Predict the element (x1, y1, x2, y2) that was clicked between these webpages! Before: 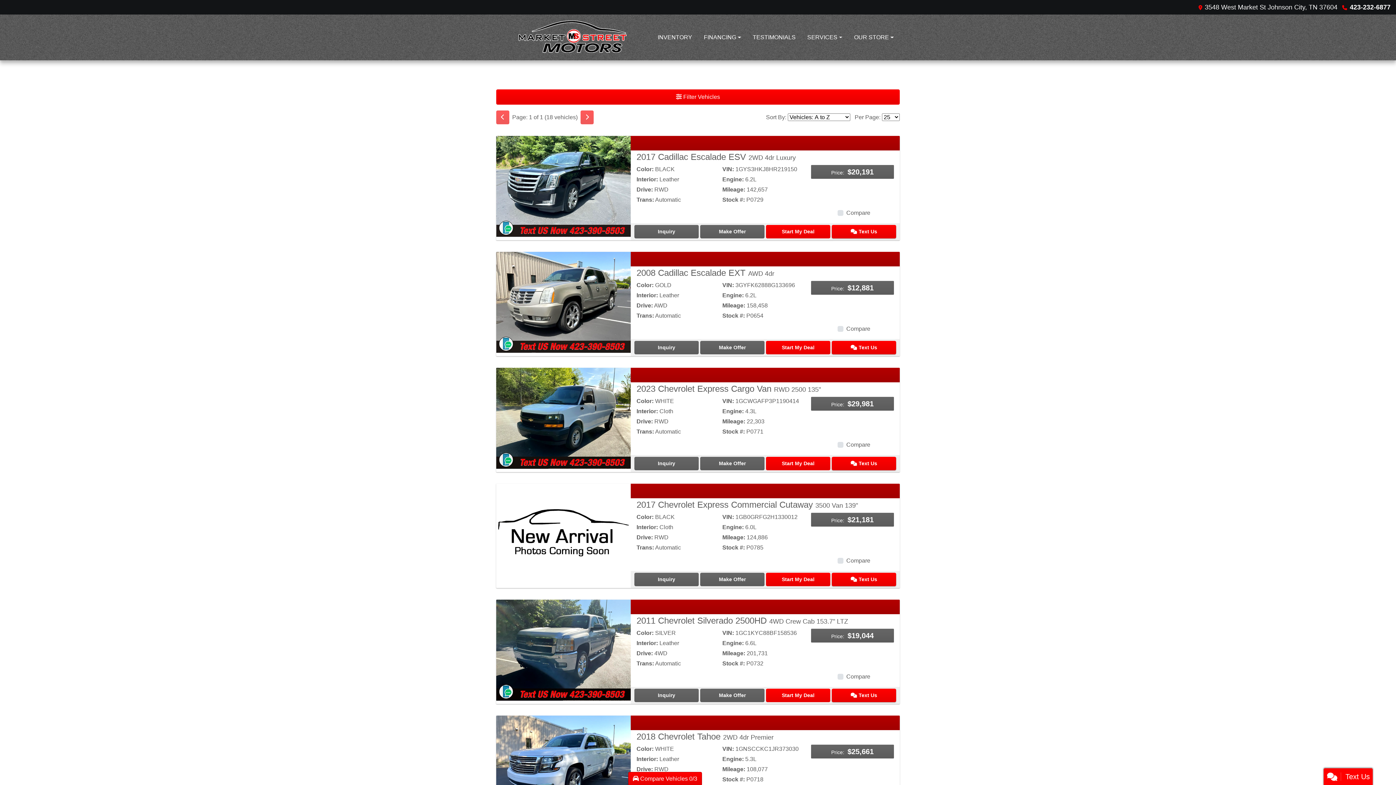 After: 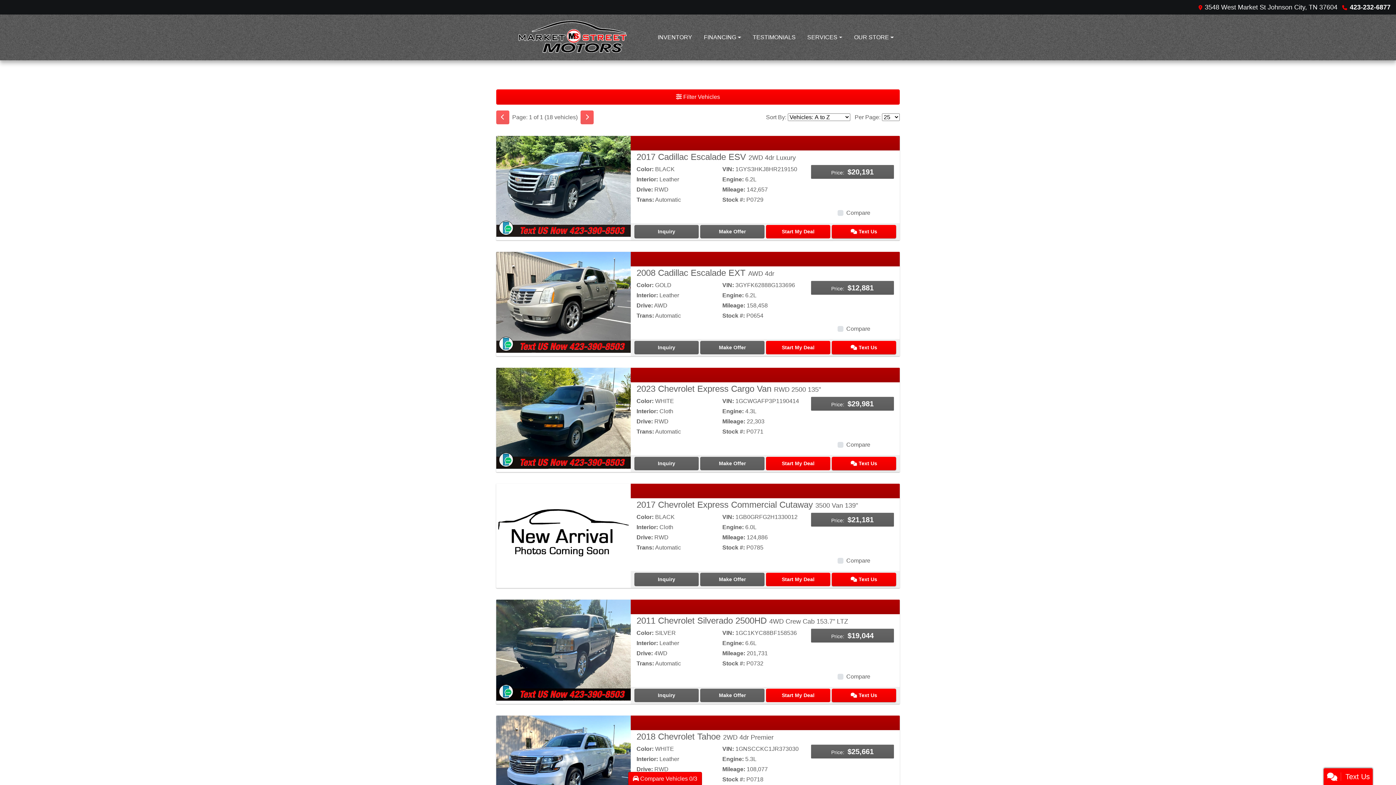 Action: bbox: (651, 14, 698, 60) label: INVENTORY